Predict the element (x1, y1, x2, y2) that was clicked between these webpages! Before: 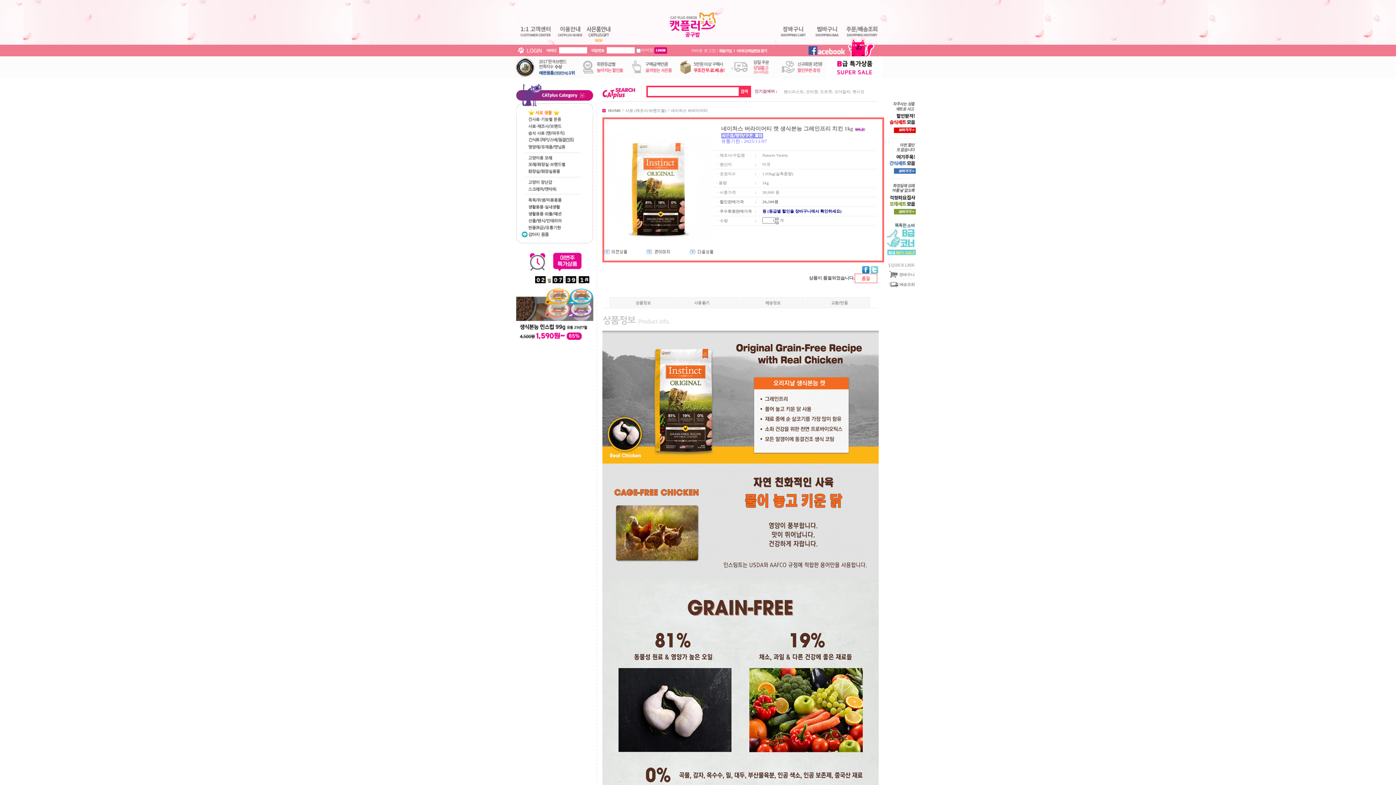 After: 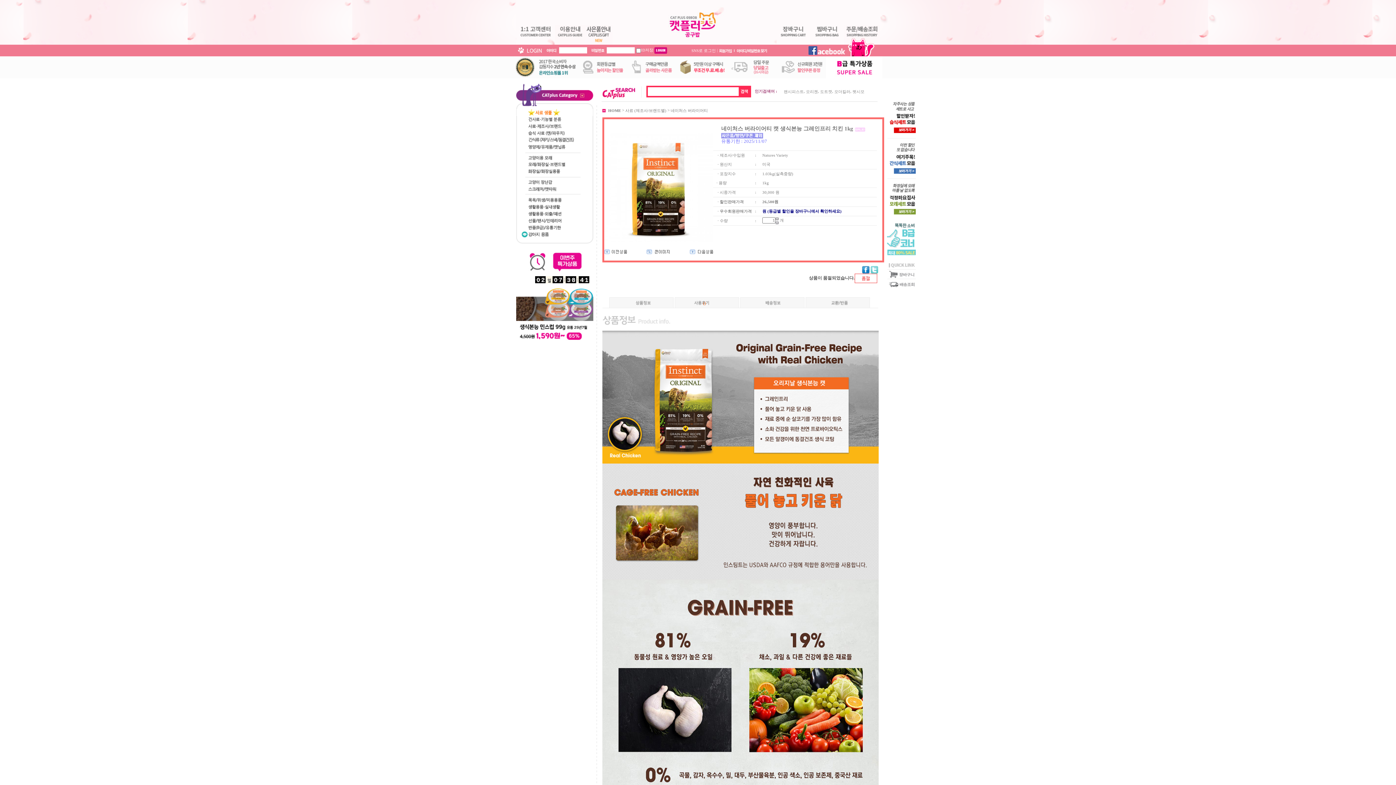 Action: bbox: (728, 64, 777, 68)